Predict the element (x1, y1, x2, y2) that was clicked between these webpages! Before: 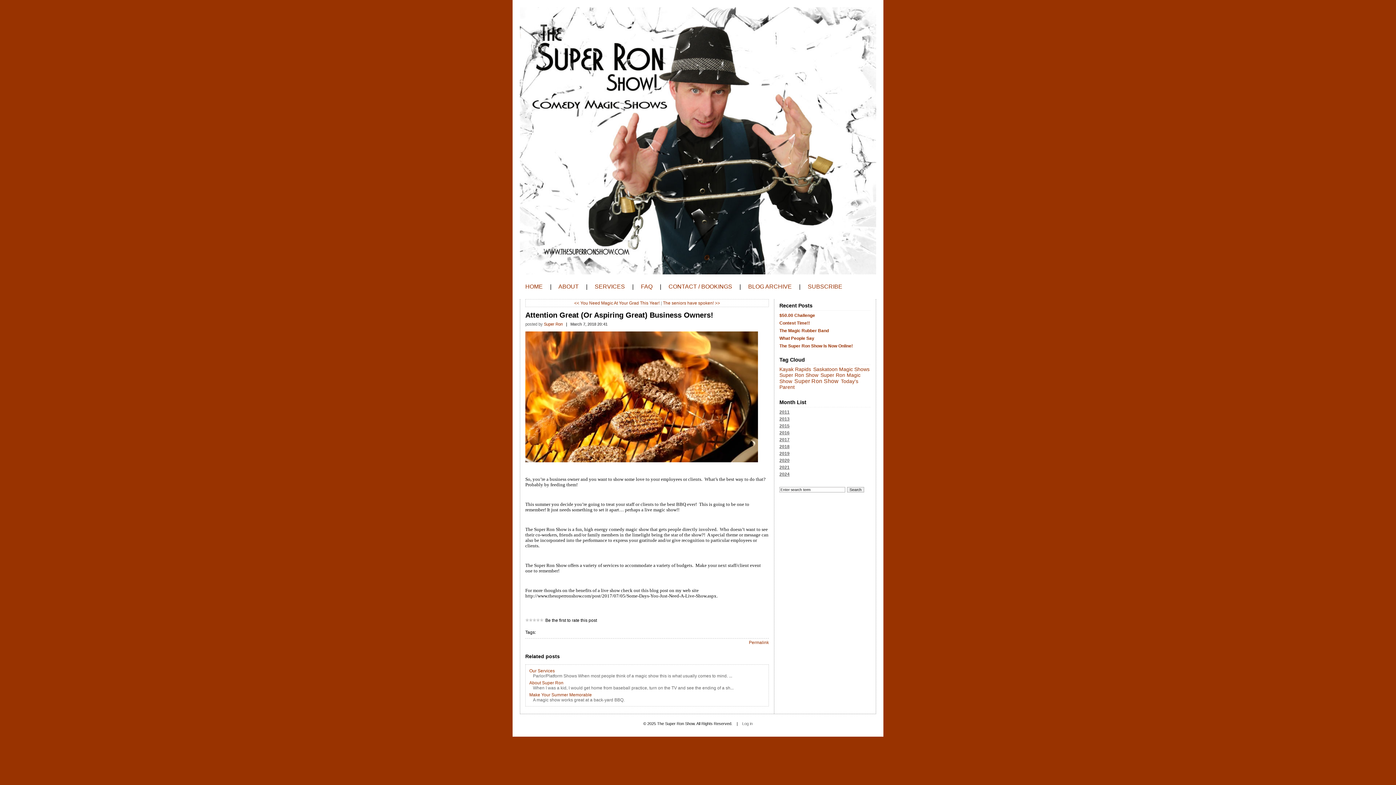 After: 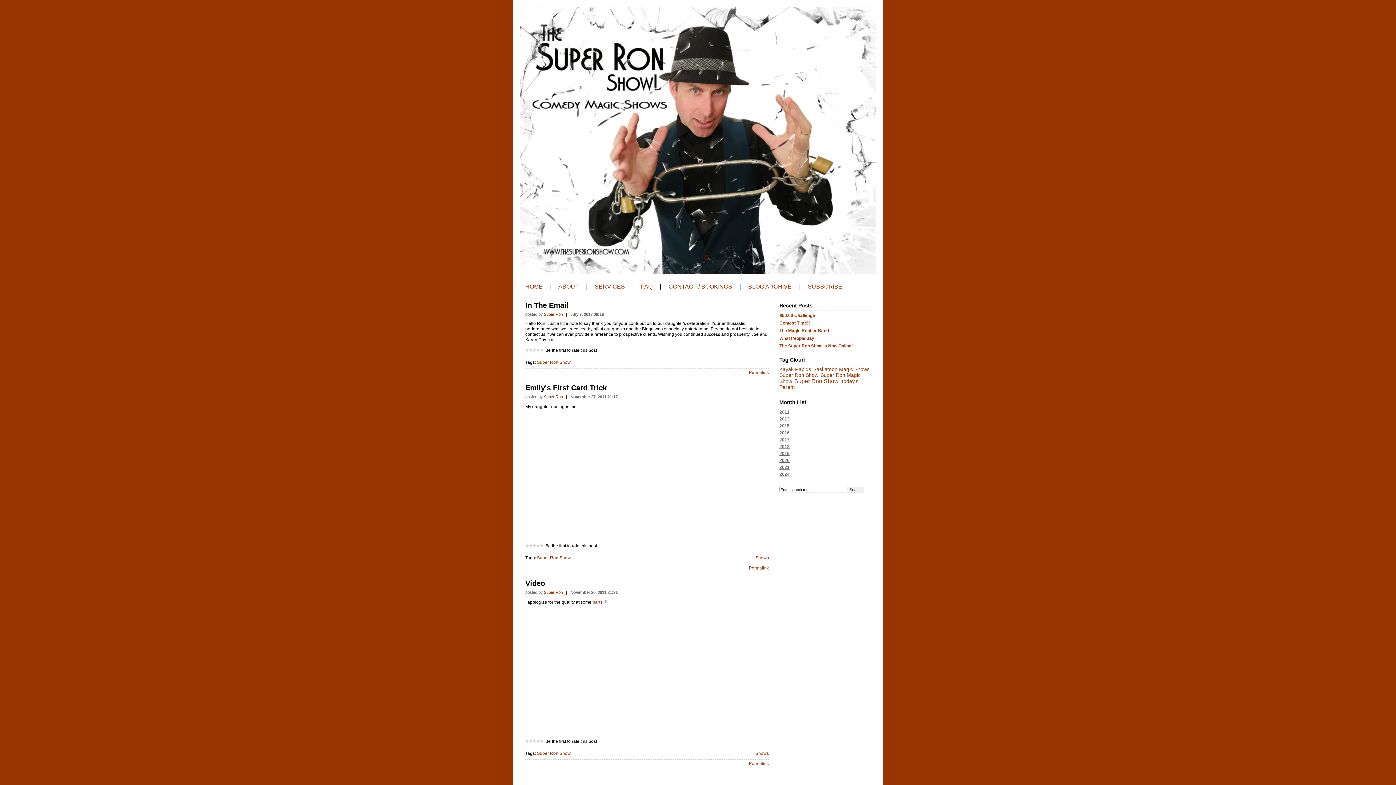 Action: bbox: (794, 378, 838, 384) label: Super Ron Show